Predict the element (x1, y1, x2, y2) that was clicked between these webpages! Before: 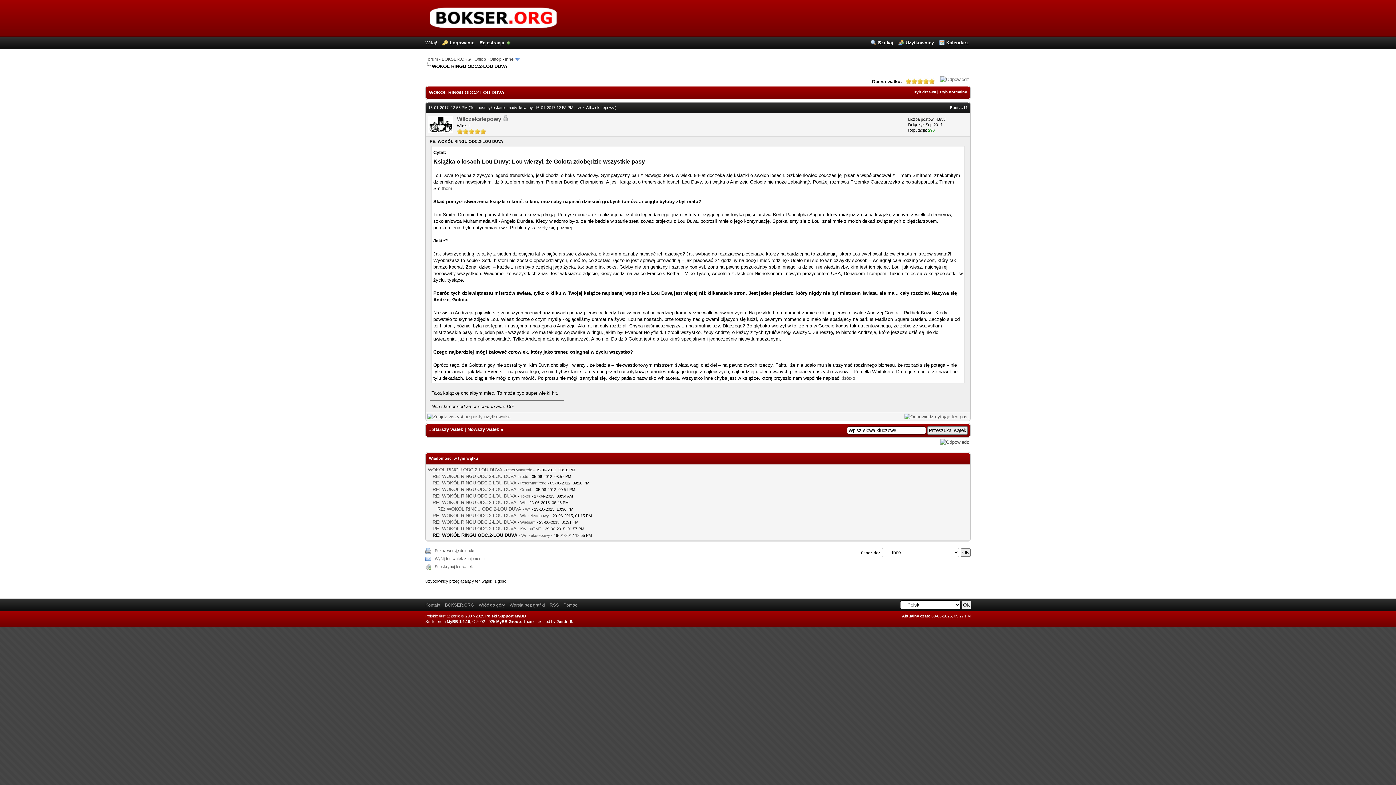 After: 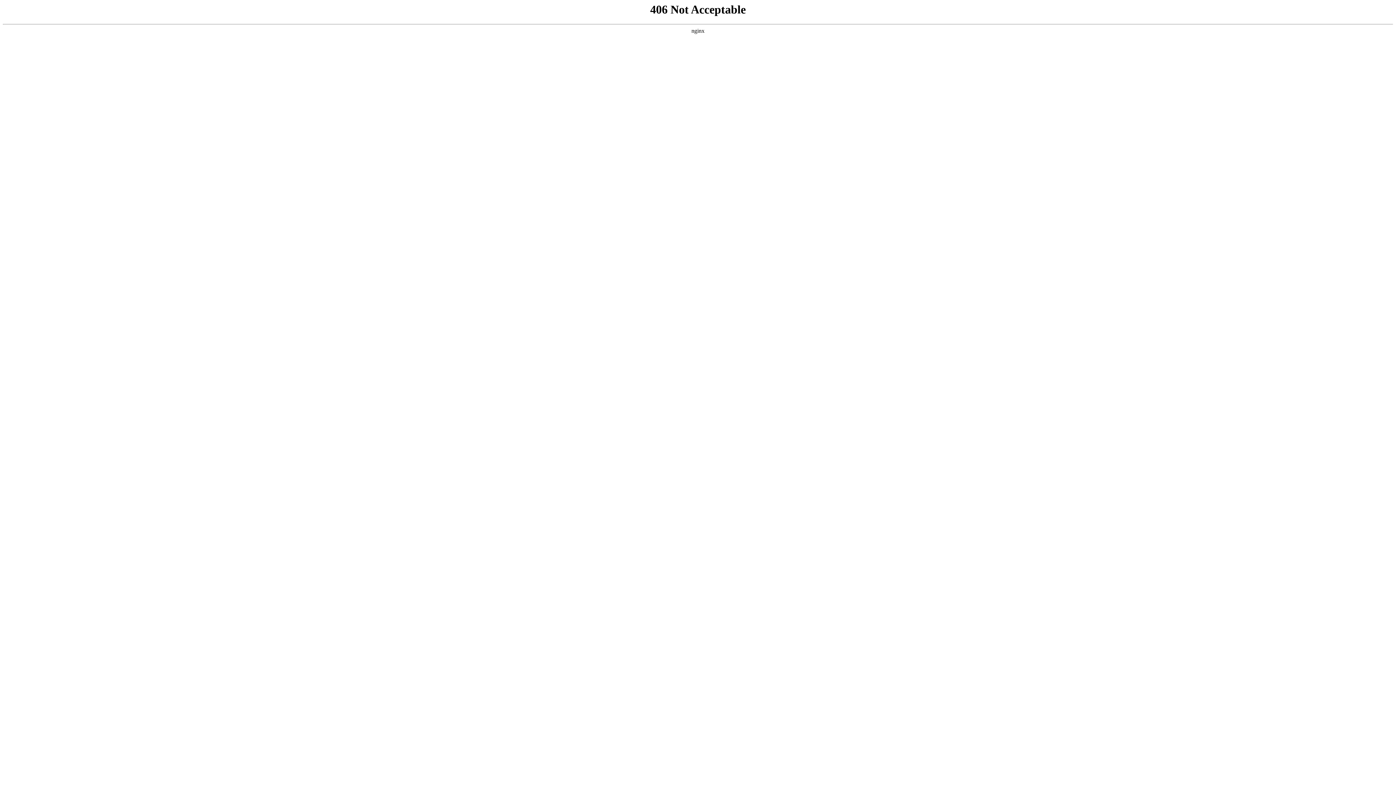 Action: bbox: (485, 614, 526, 618) label: Polski Support MyBB